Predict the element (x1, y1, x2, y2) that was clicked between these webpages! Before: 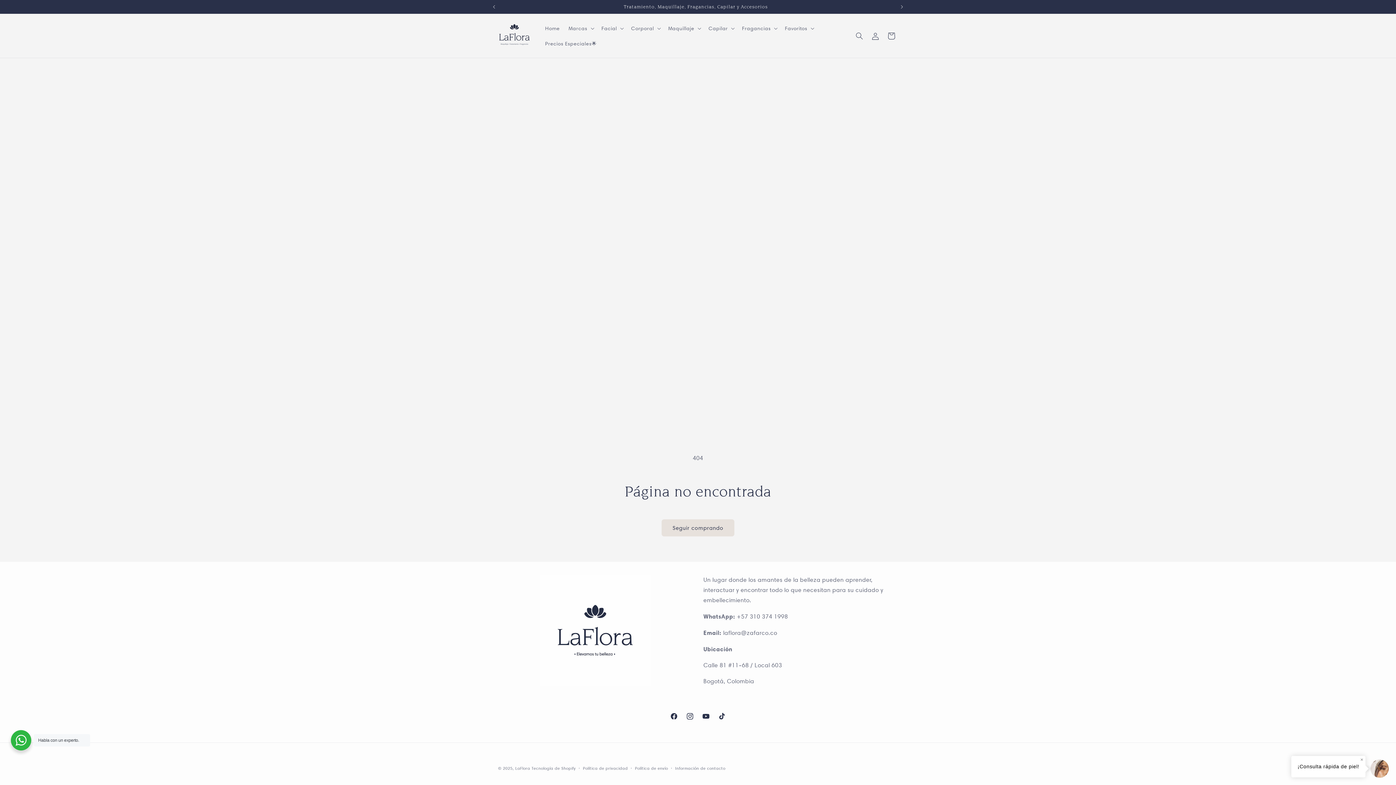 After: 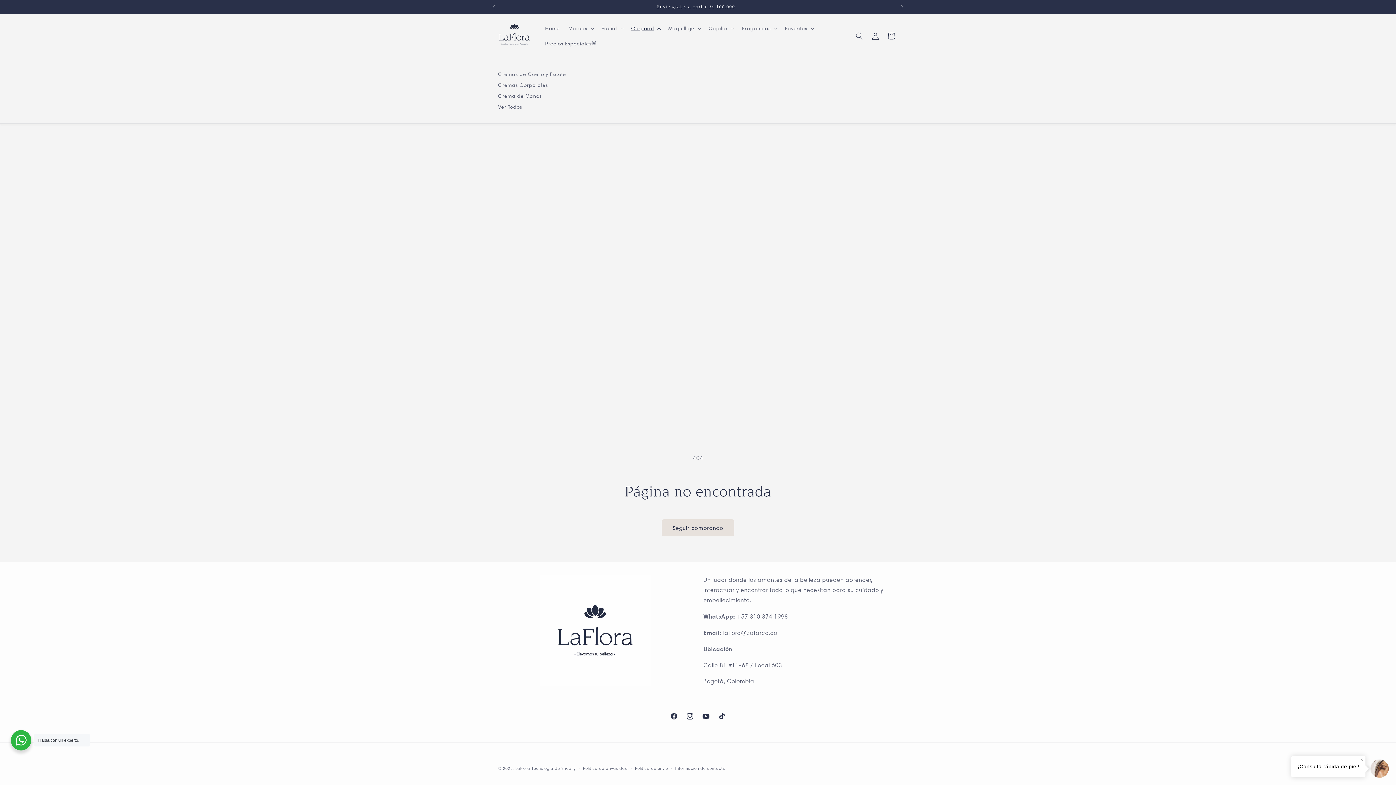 Action: label: Corporal bbox: (626, 20, 663, 35)